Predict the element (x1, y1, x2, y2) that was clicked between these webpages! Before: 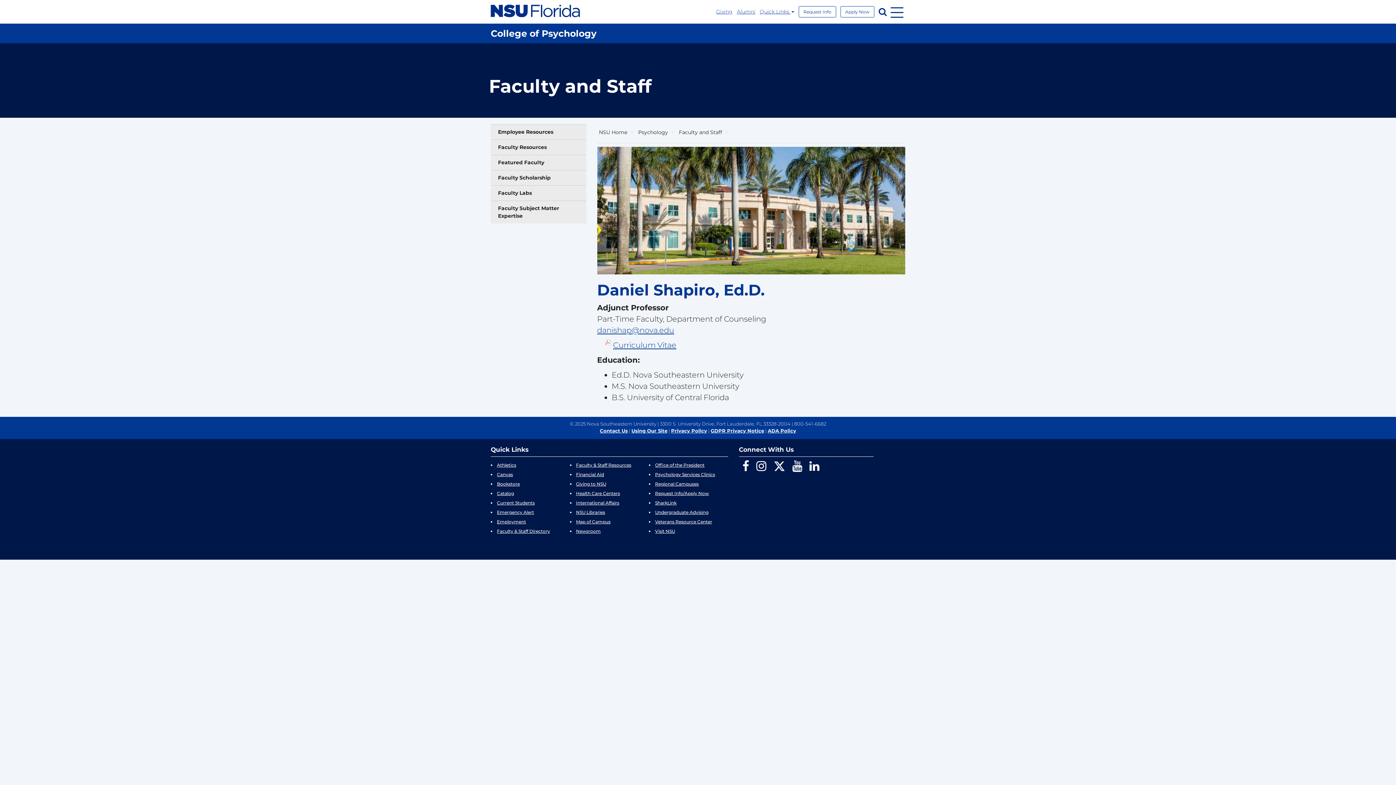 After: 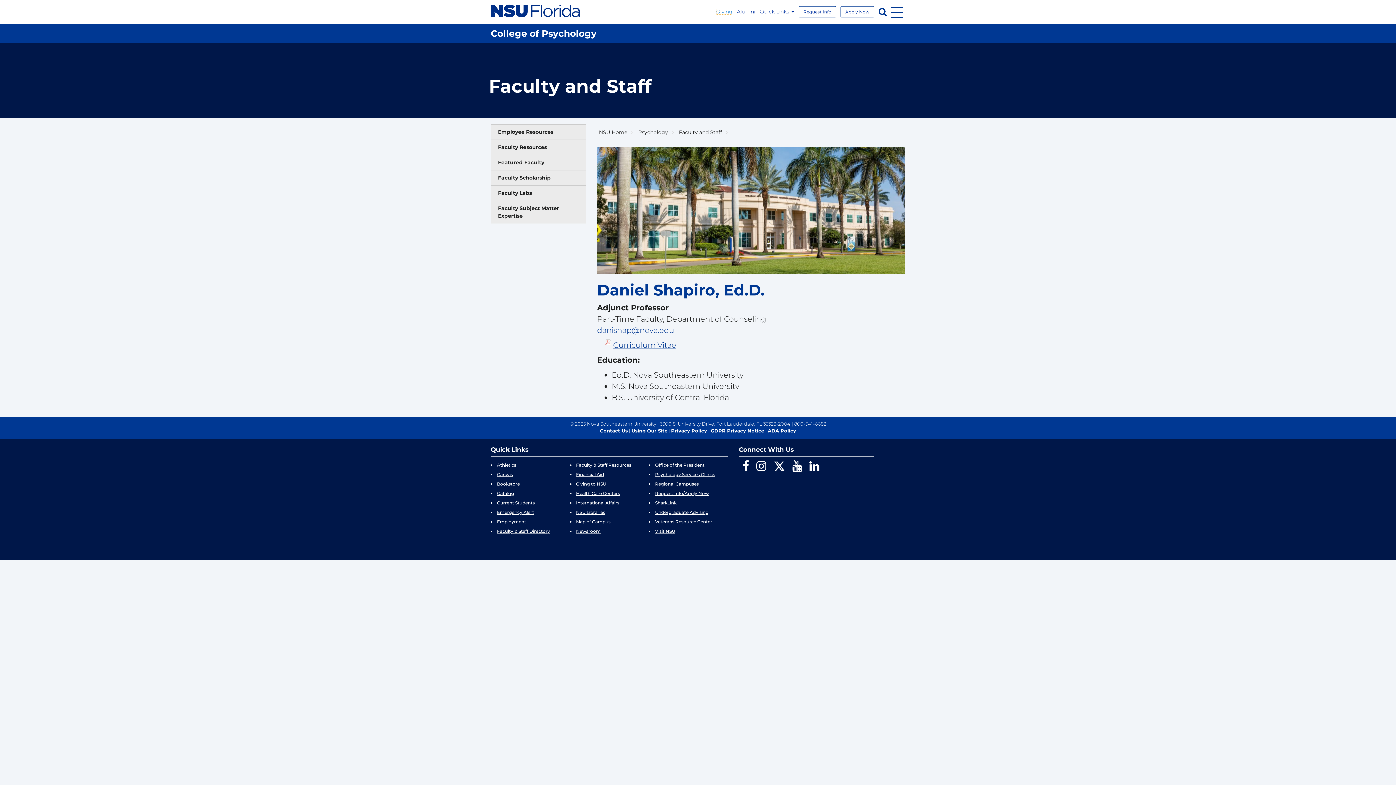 Action: label: Giving bbox: (716, 8, 732, 14)